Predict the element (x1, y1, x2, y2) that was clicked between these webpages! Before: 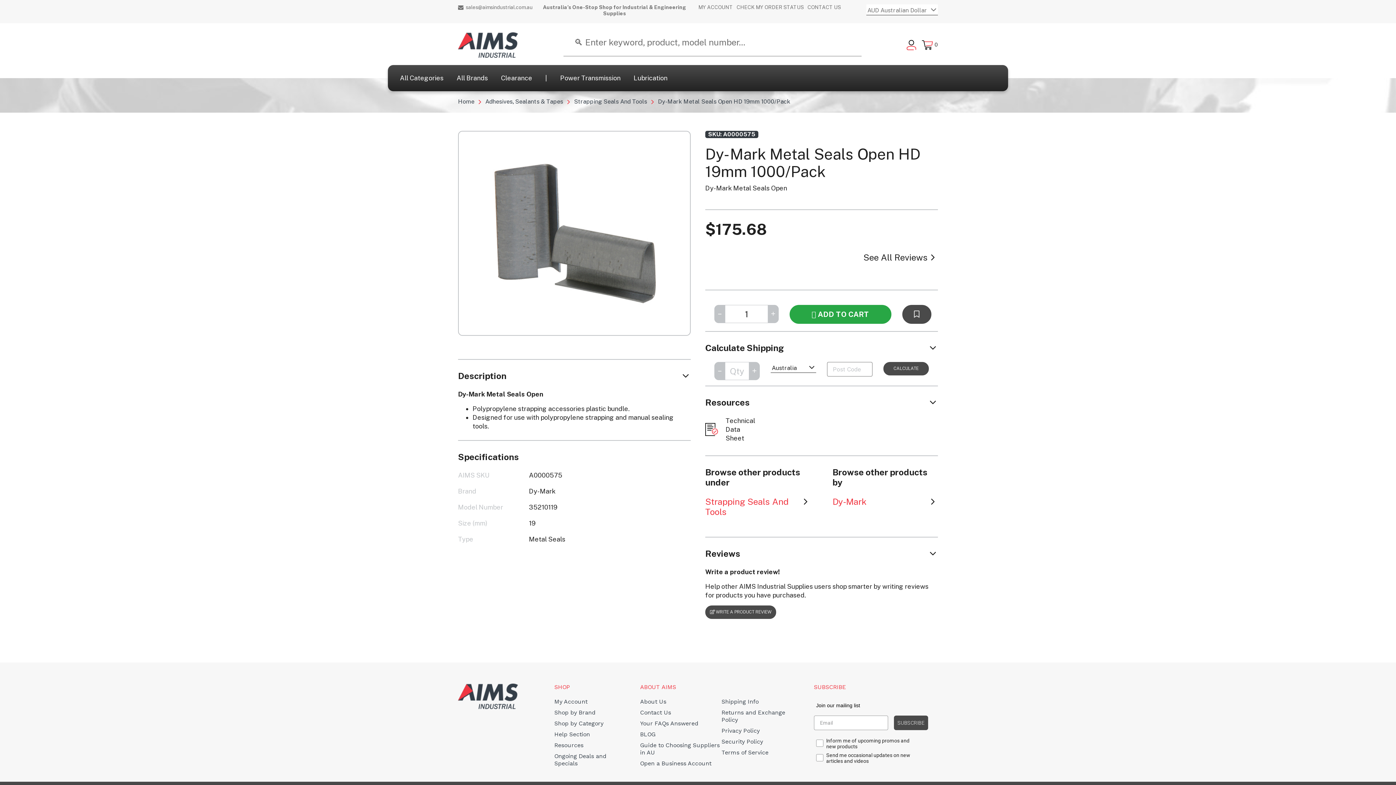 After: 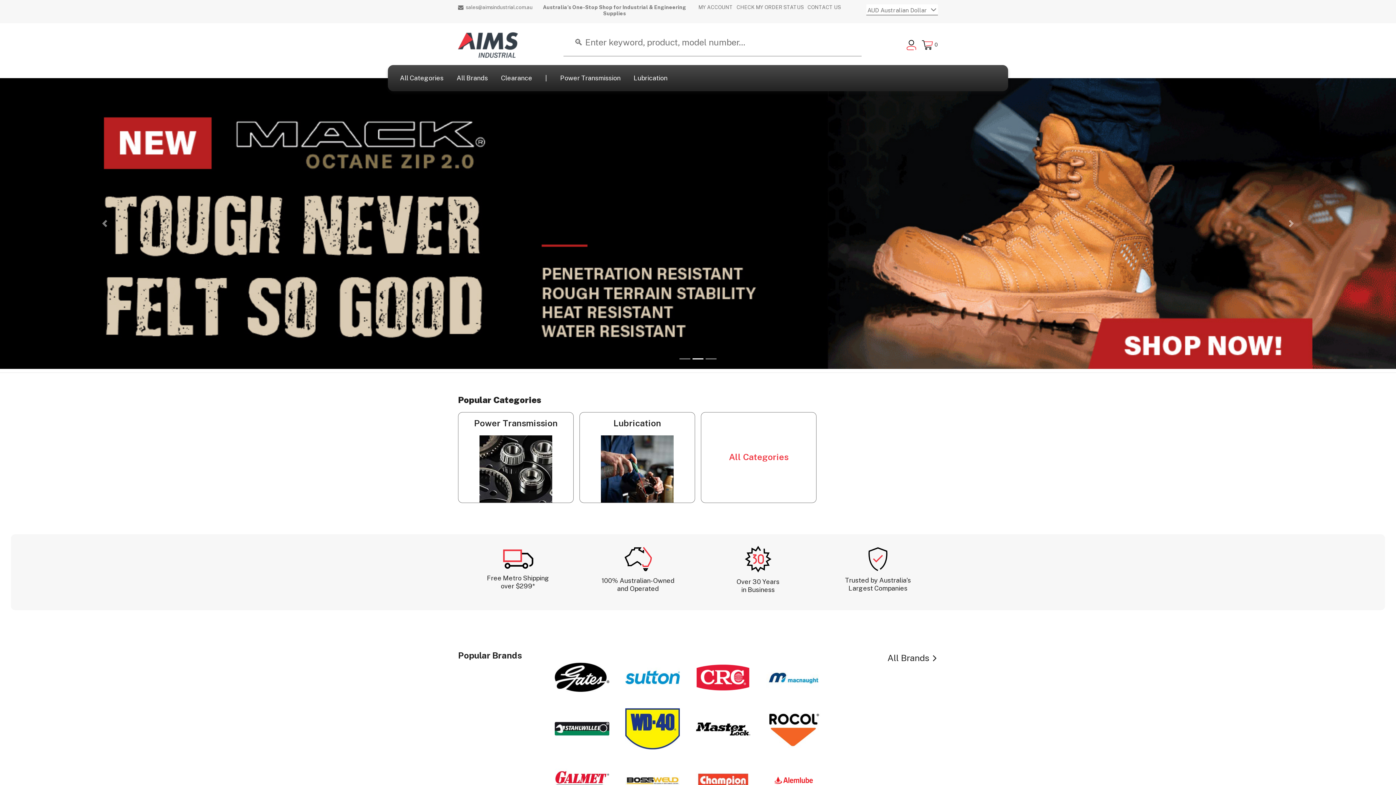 Action: bbox: (458, 98, 474, 105) label: Home